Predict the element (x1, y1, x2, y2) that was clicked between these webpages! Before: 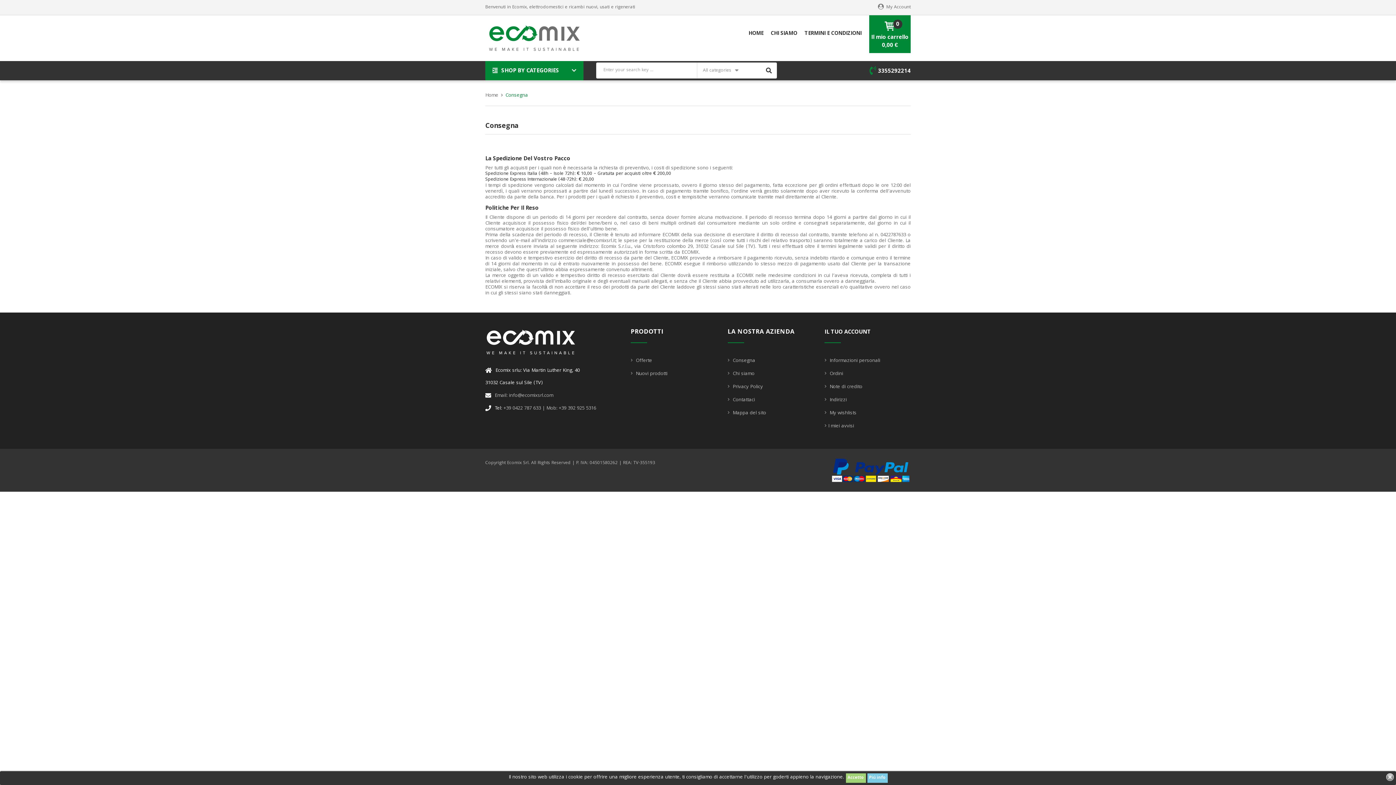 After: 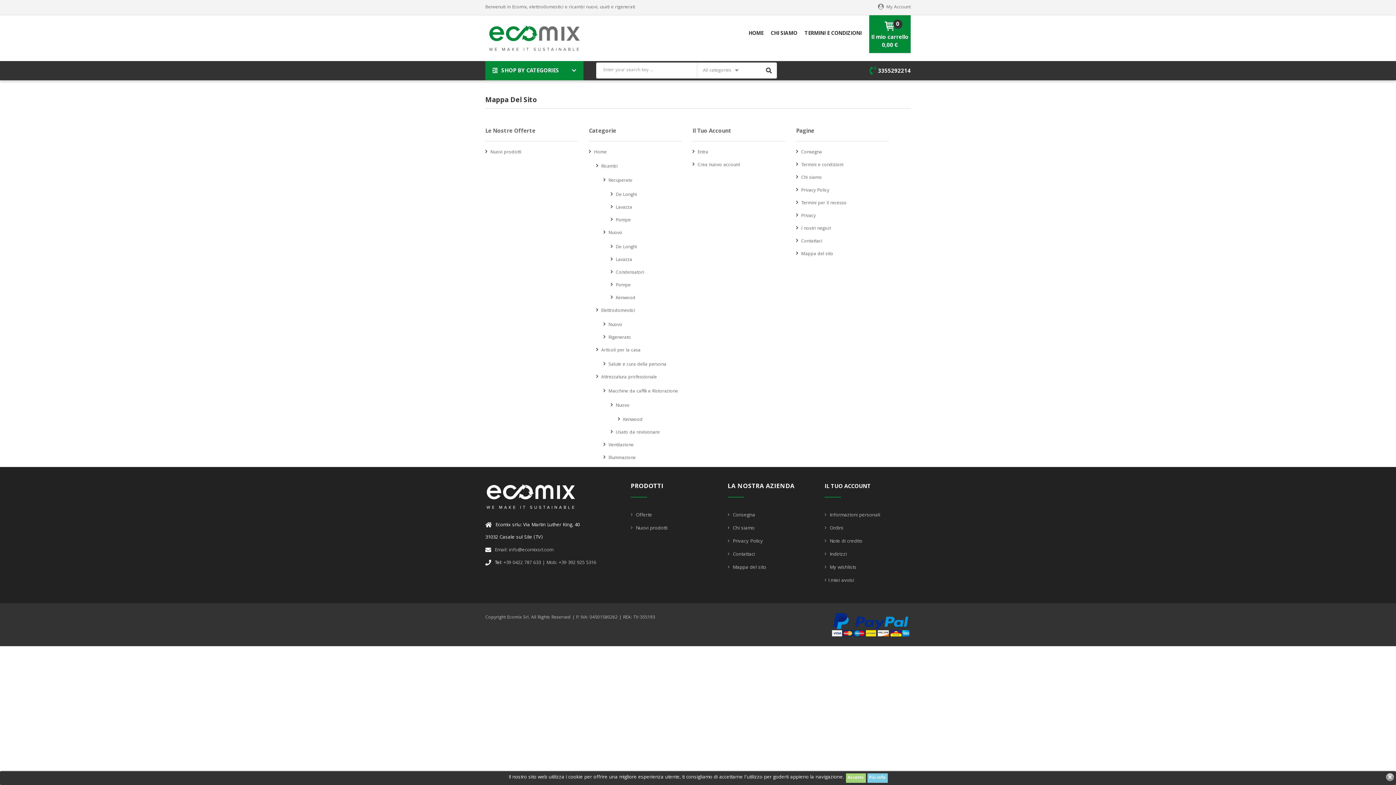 Action: bbox: (727, 406, 813, 419) label:  Mappa del sito